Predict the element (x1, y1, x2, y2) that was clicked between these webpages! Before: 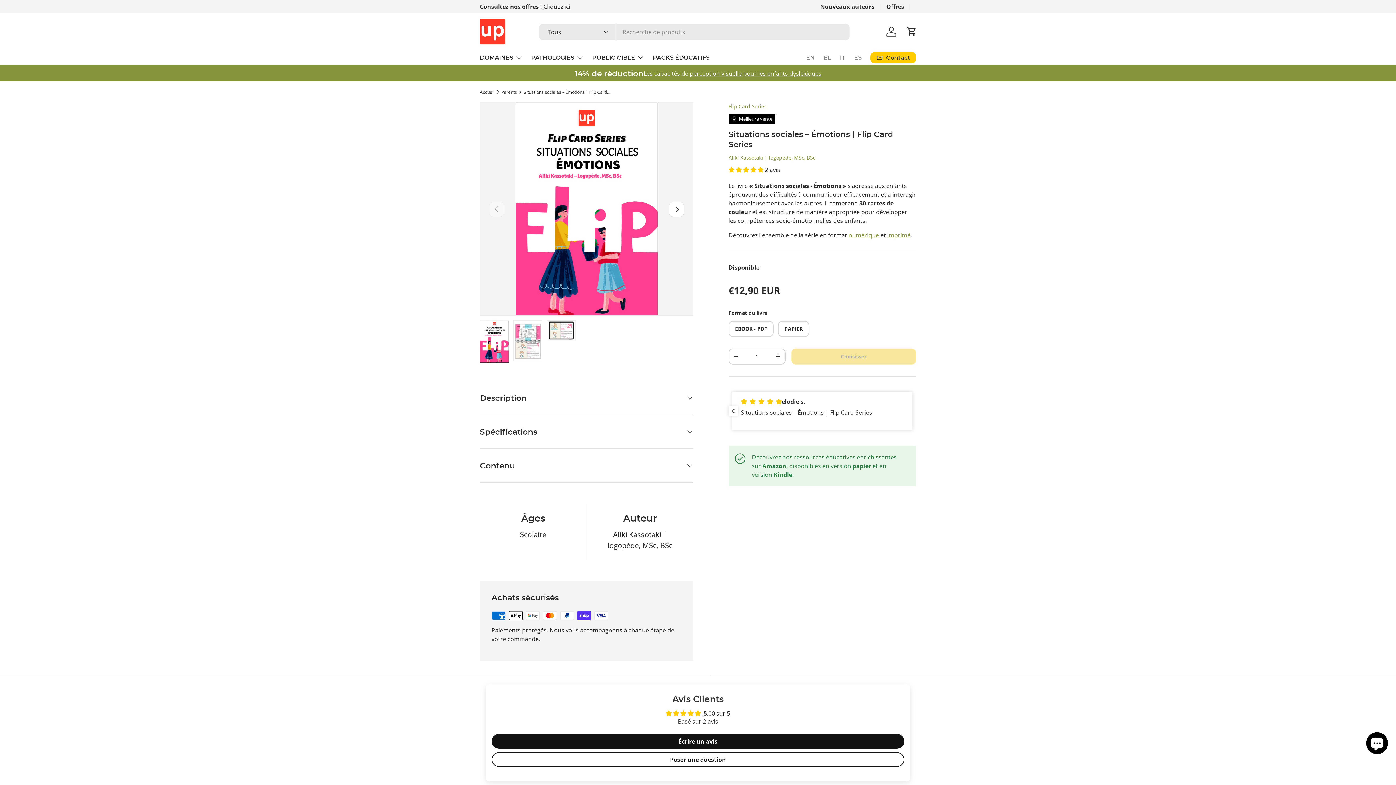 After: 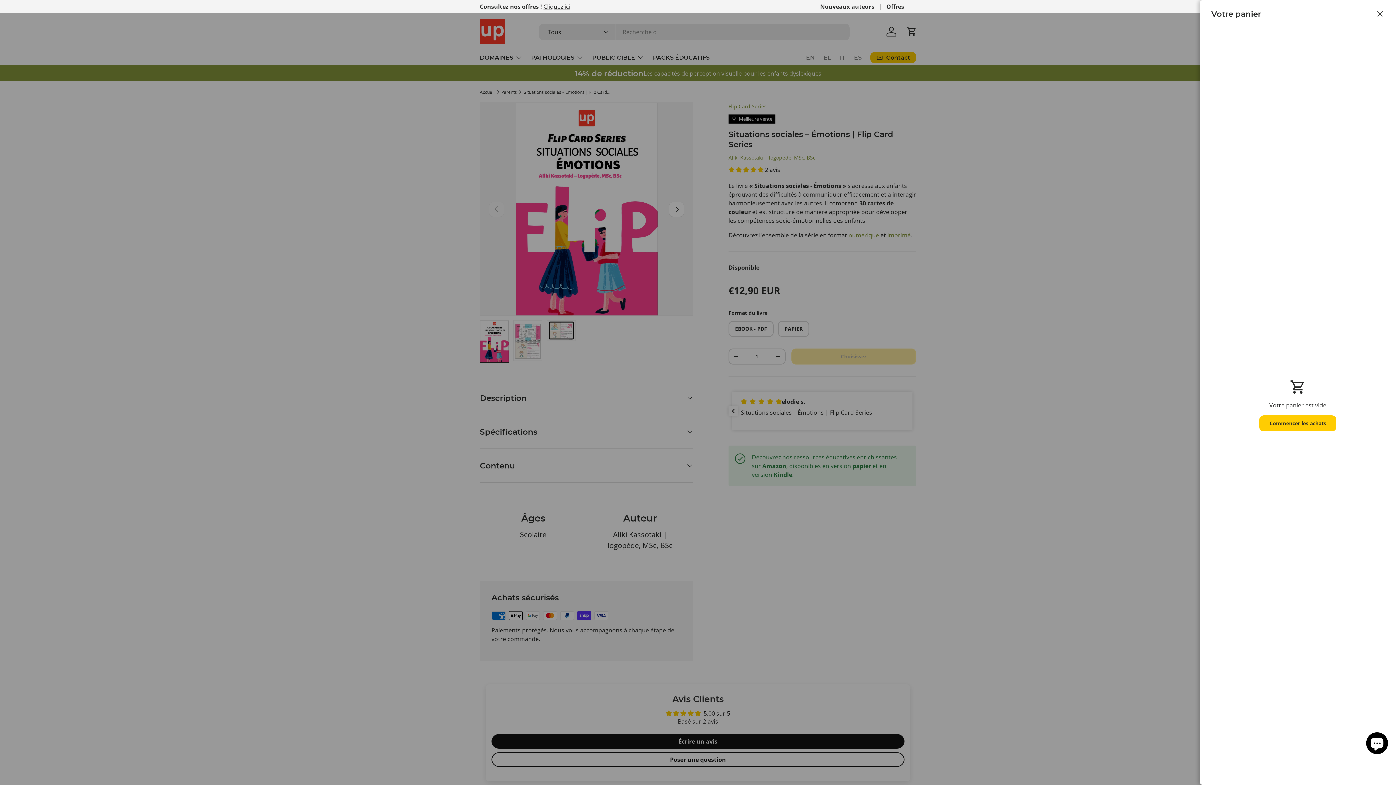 Action: bbox: (904, 23, 920, 39) label: Panier